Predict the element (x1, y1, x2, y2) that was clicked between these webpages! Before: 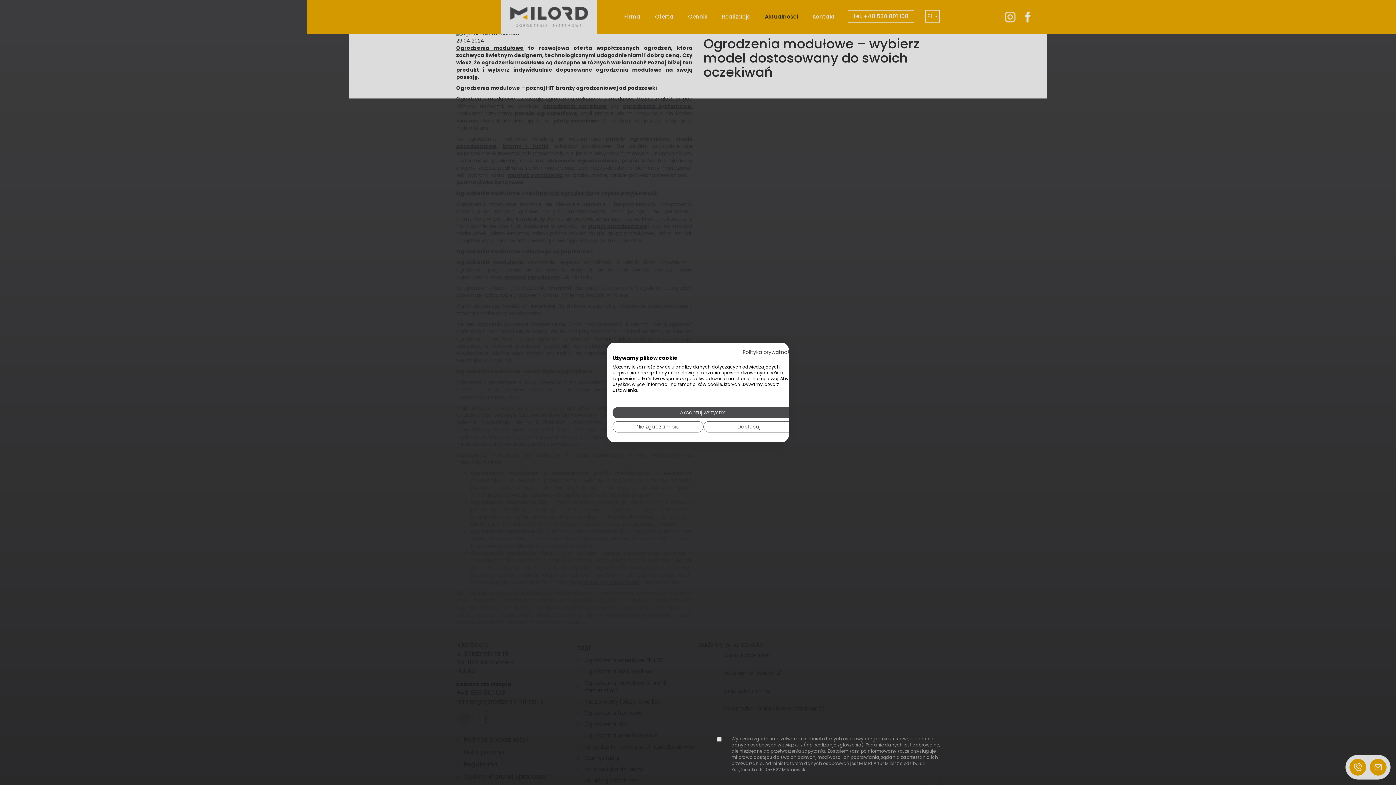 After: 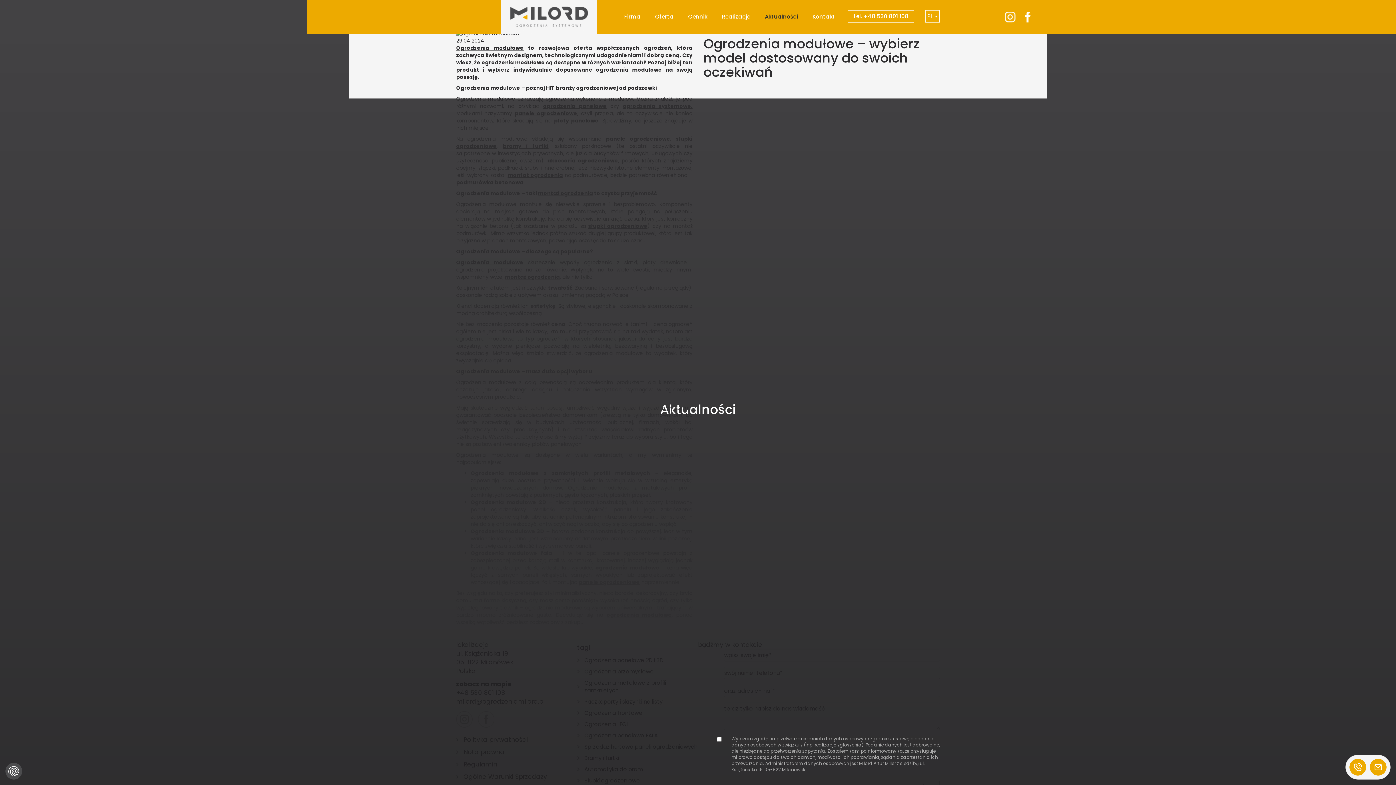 Action: label: Zaakceptuj wszystkie cookies bbox: (612, 407, 794, 418)